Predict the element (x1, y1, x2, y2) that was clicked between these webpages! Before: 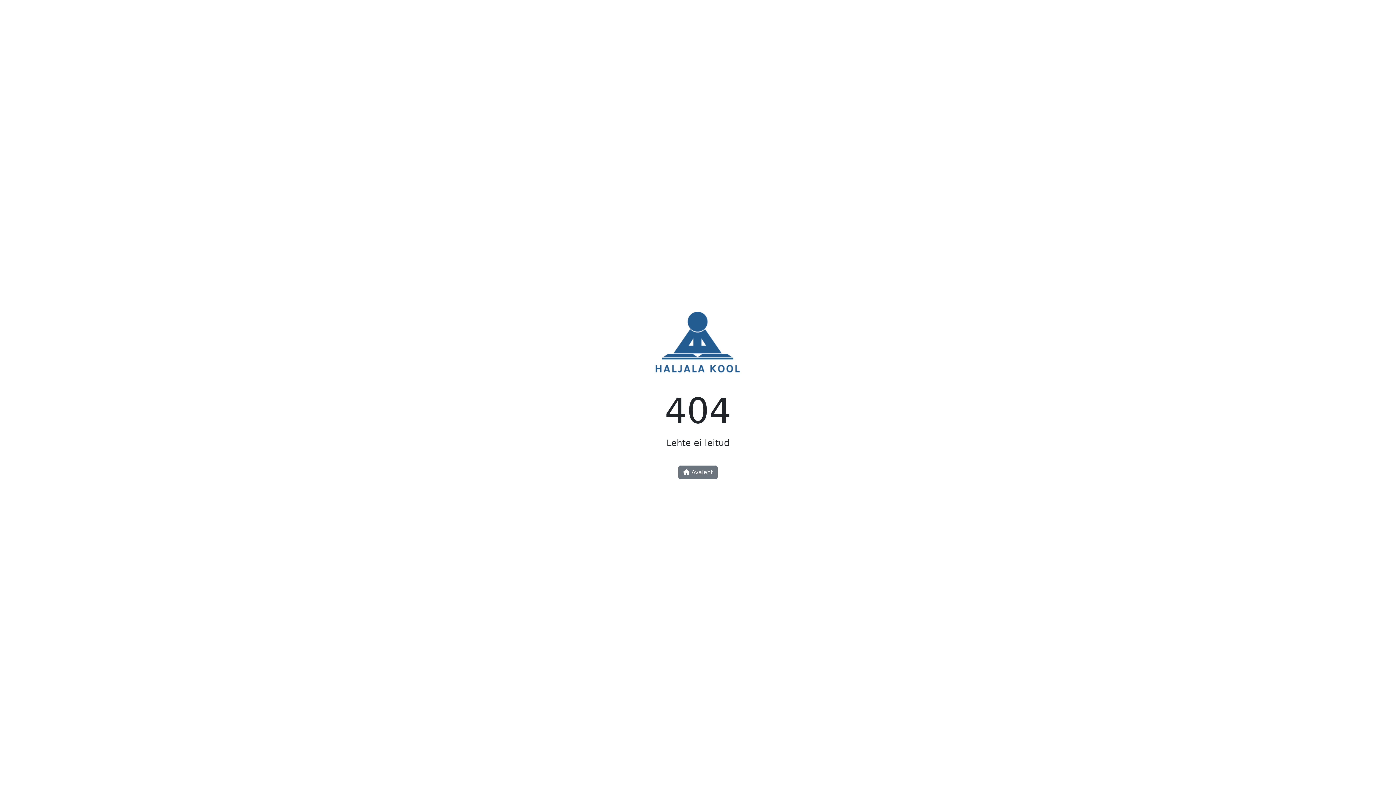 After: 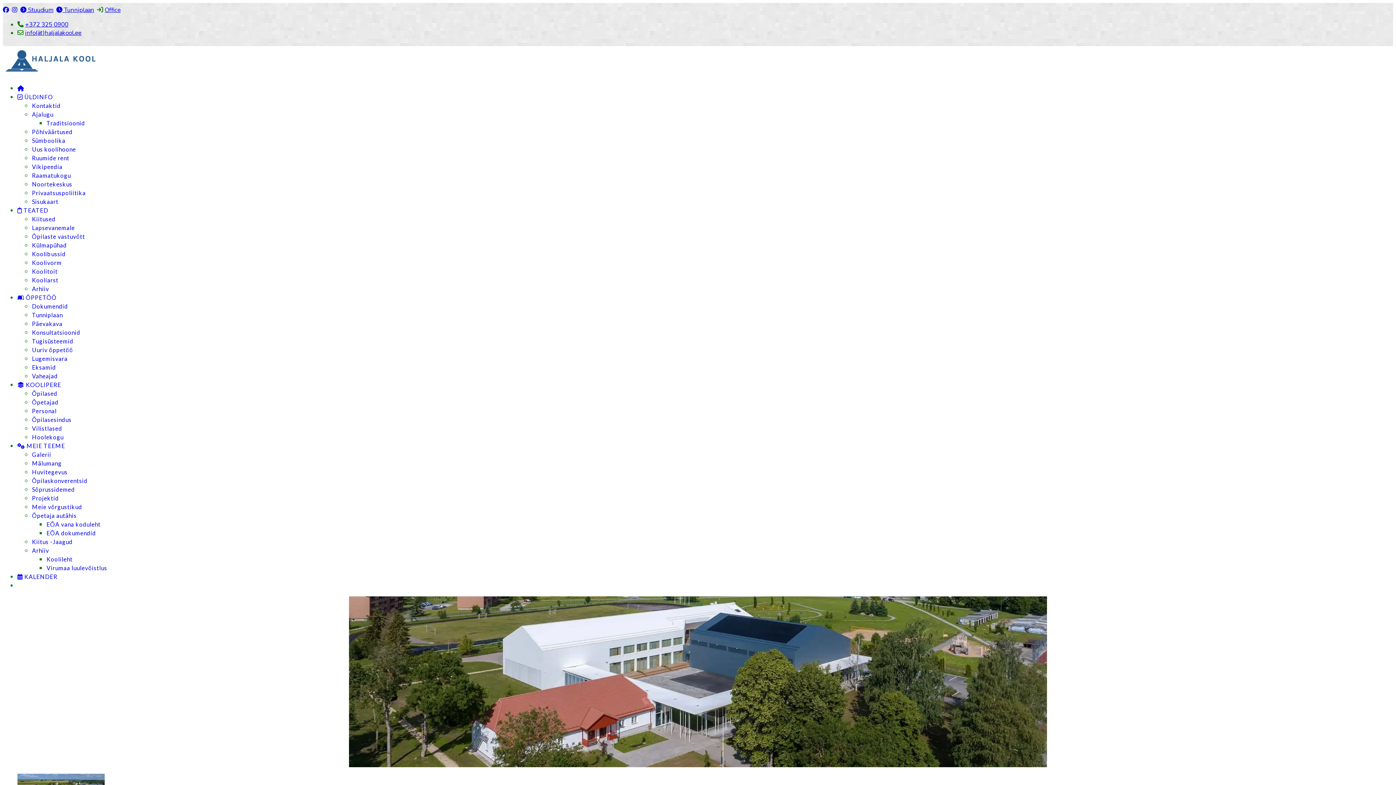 Action: label:  Avaleht bbox: (678, 465, 717, 479)